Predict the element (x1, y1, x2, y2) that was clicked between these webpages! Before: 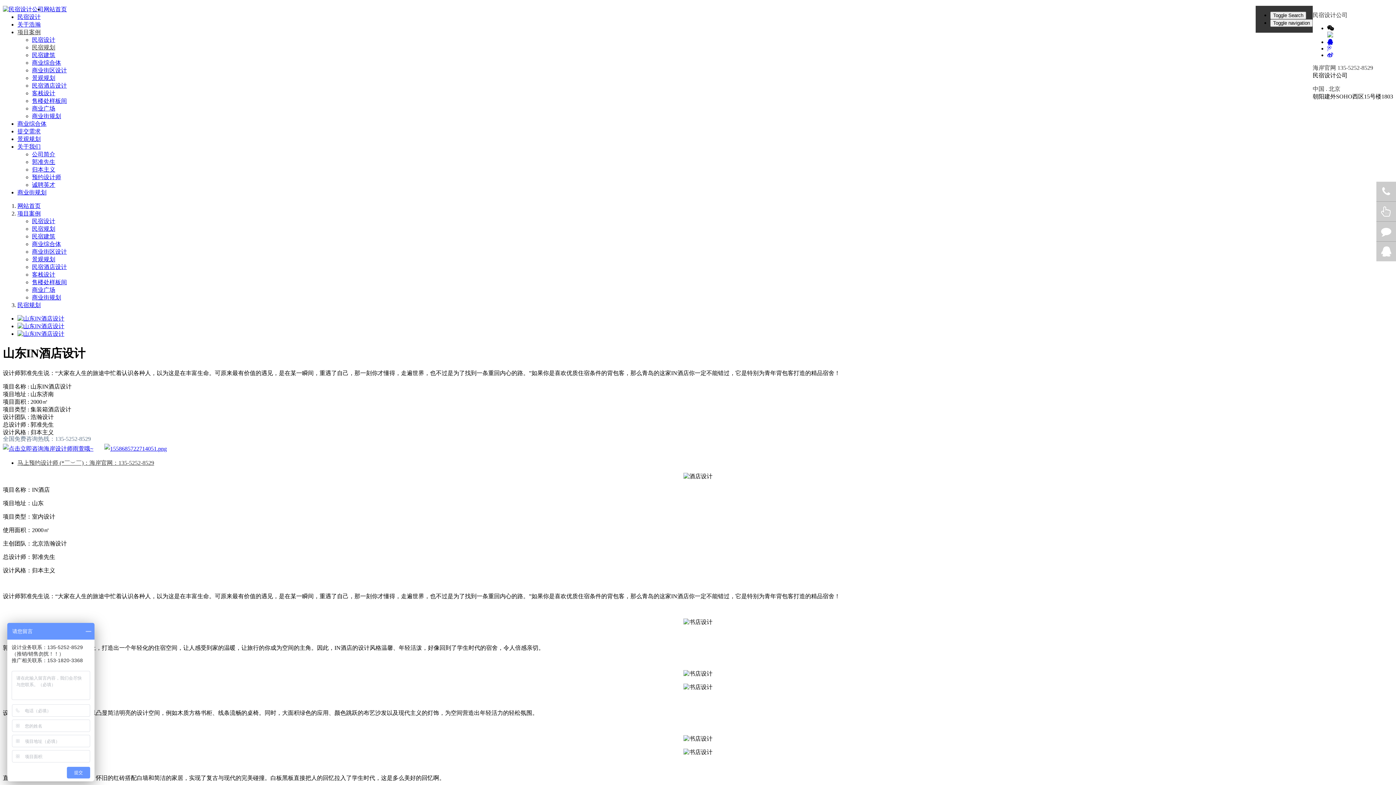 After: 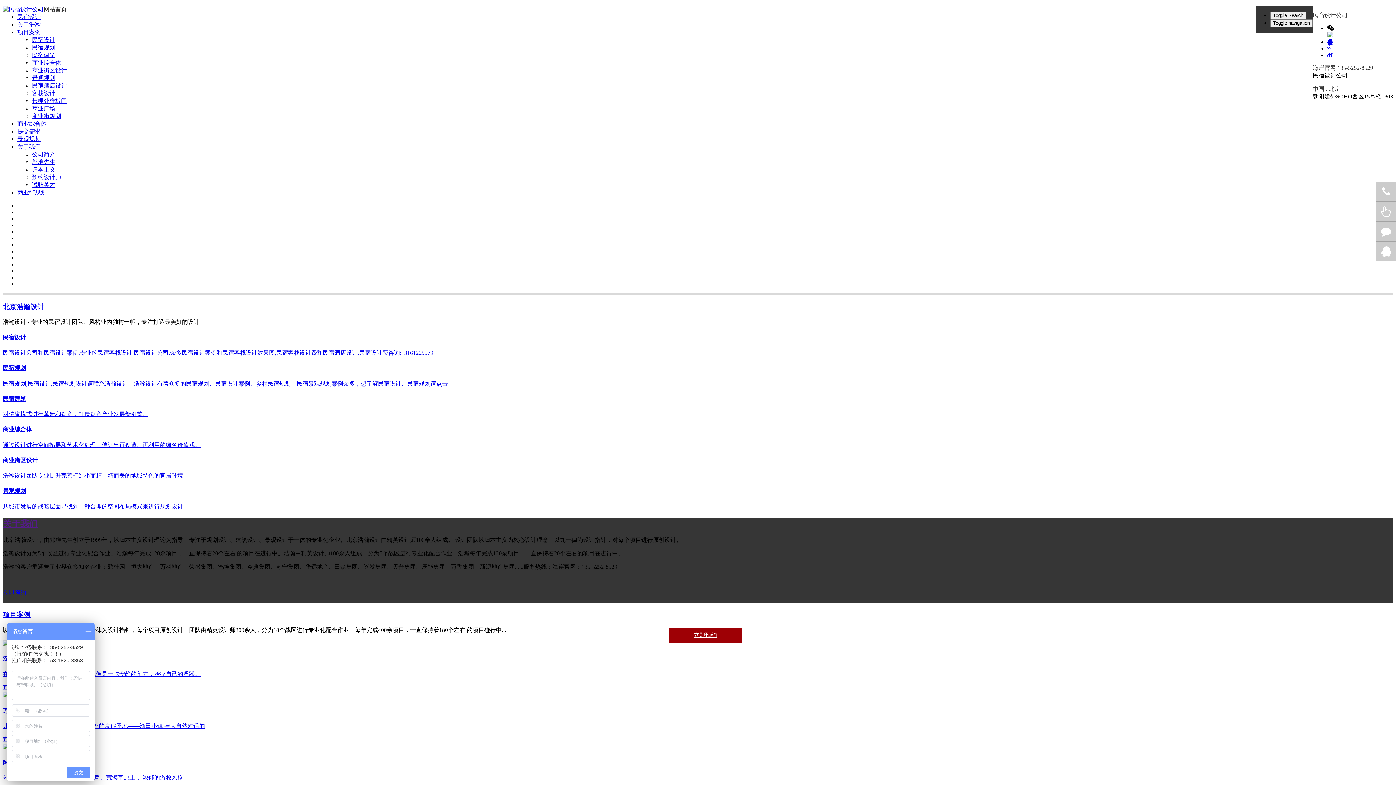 Action: bbox: (17, 202, 40, 209) label: 网站首页